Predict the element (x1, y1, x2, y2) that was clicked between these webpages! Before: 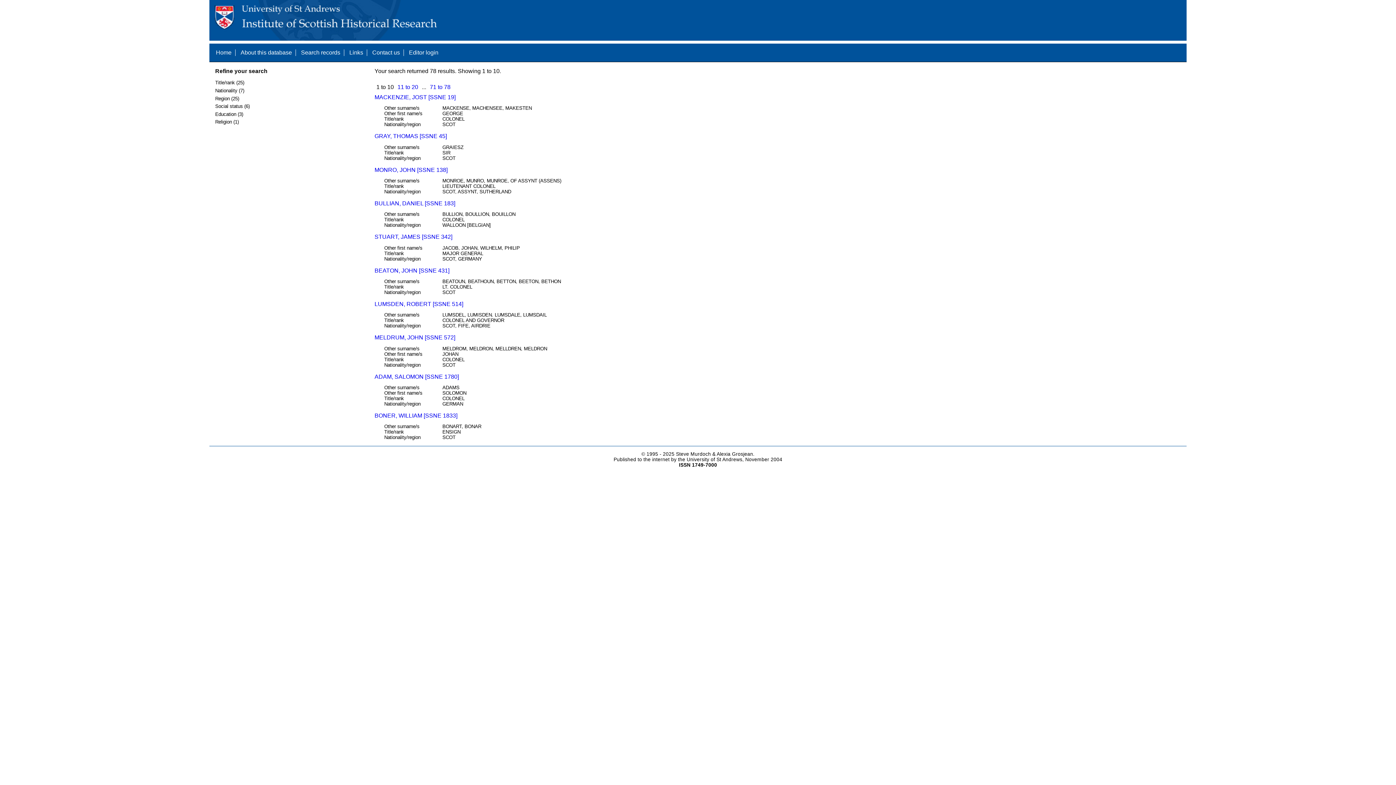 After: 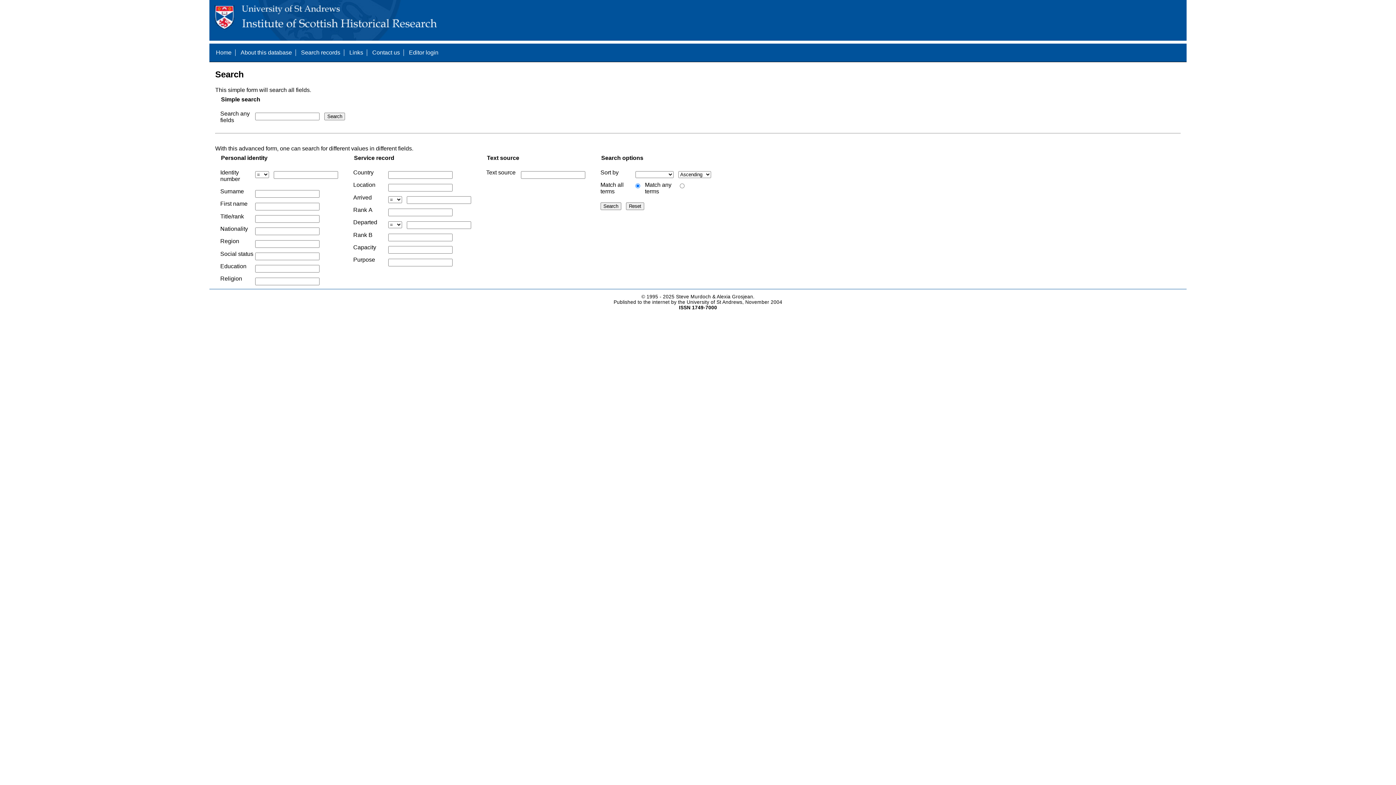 Action: label: Search records bbox: (301, 49, 340, 55)